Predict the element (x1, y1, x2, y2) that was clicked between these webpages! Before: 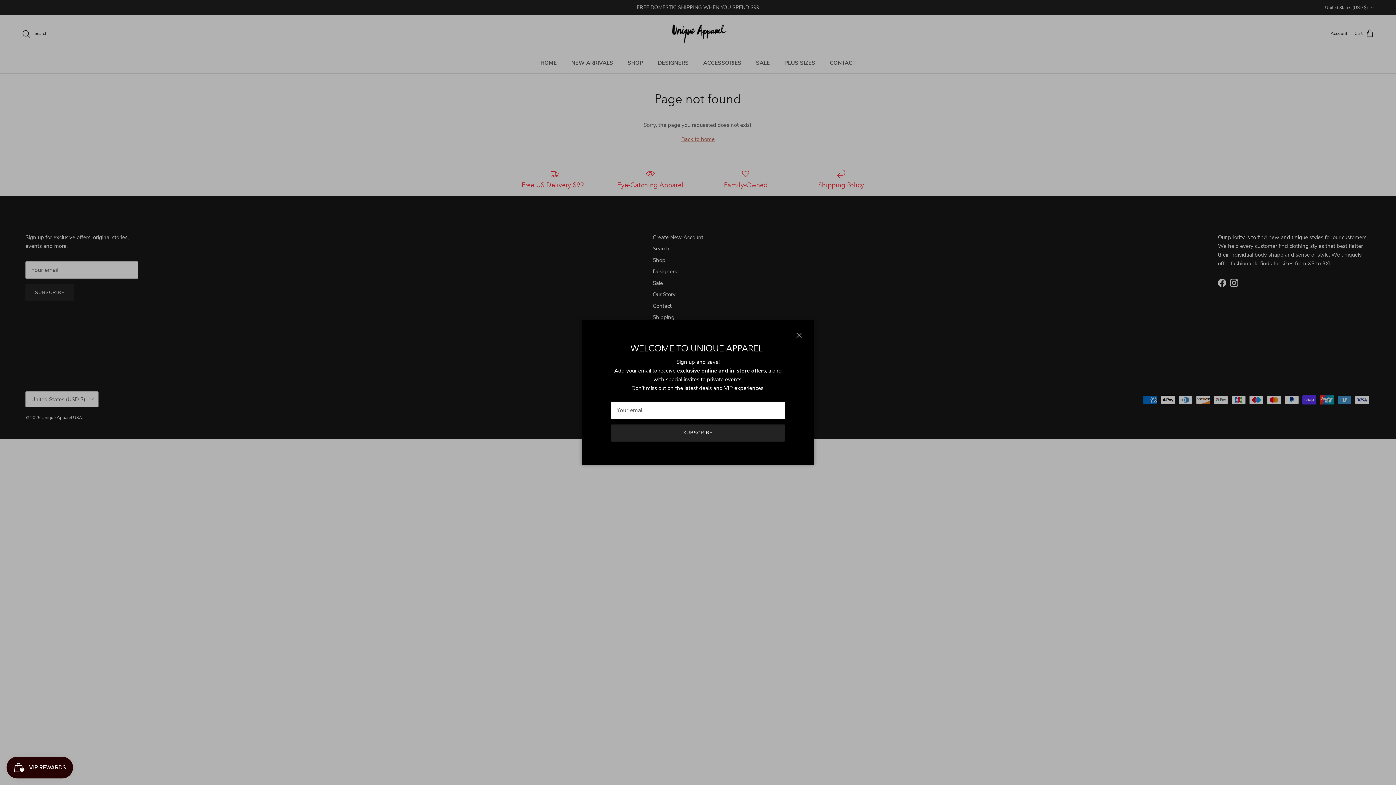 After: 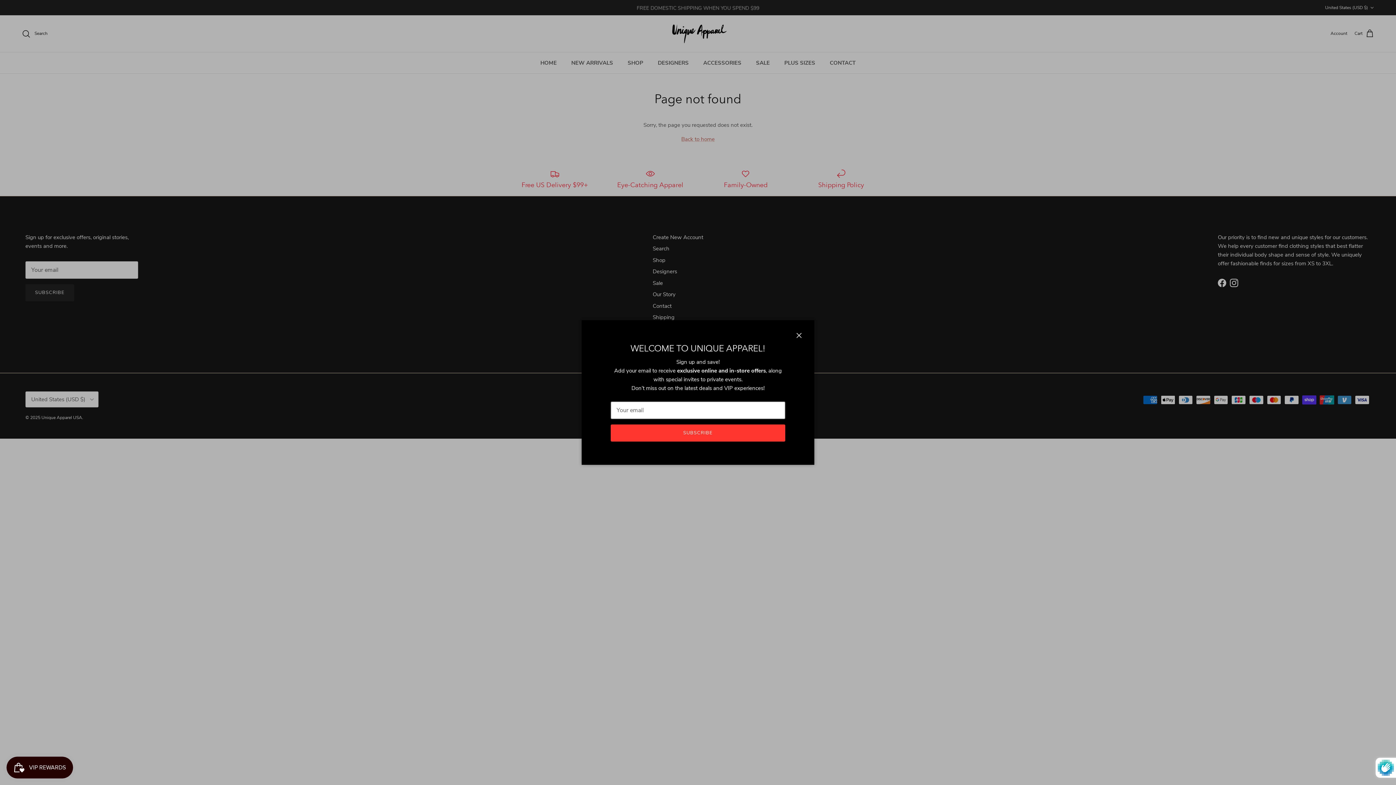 Action: label: SUBSCRIBE bbox: (610, 424, 785, 441)